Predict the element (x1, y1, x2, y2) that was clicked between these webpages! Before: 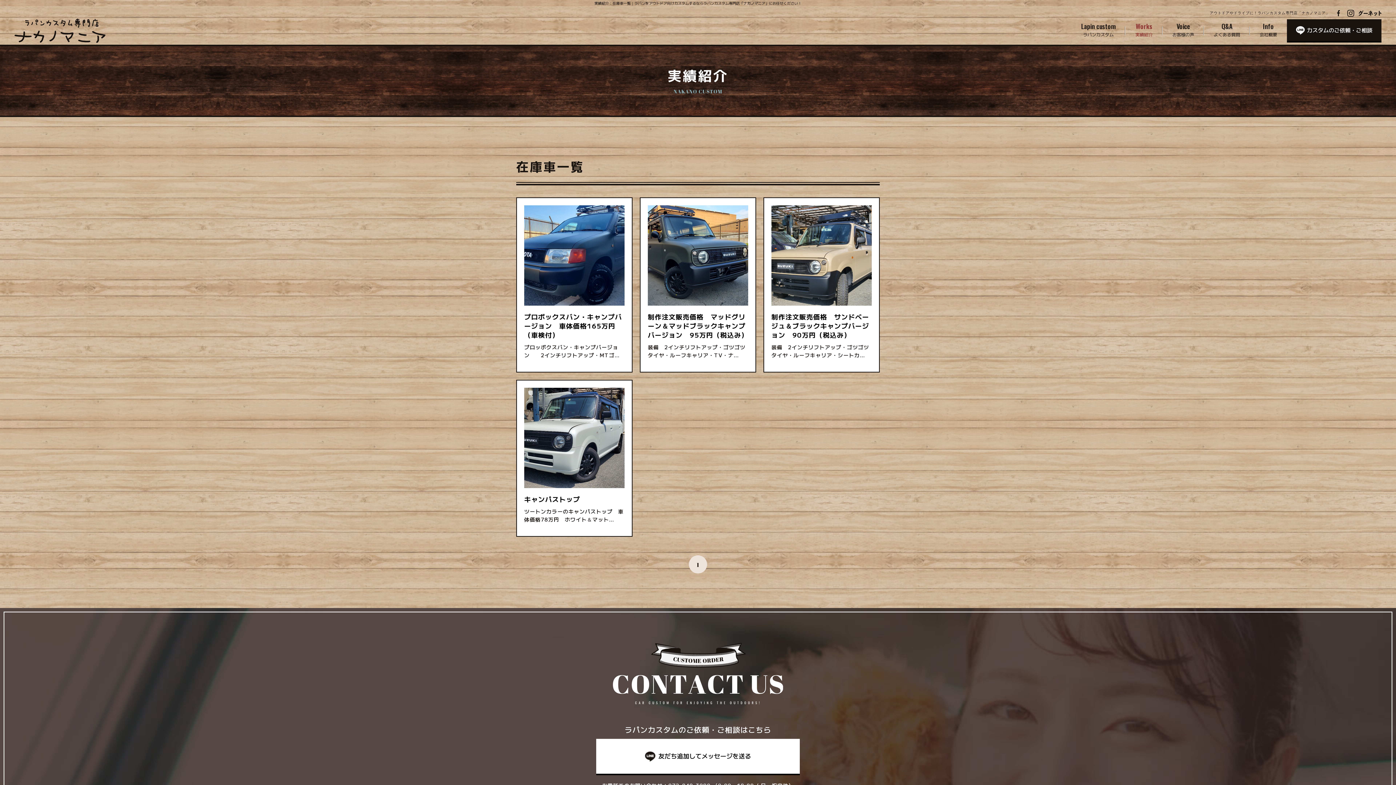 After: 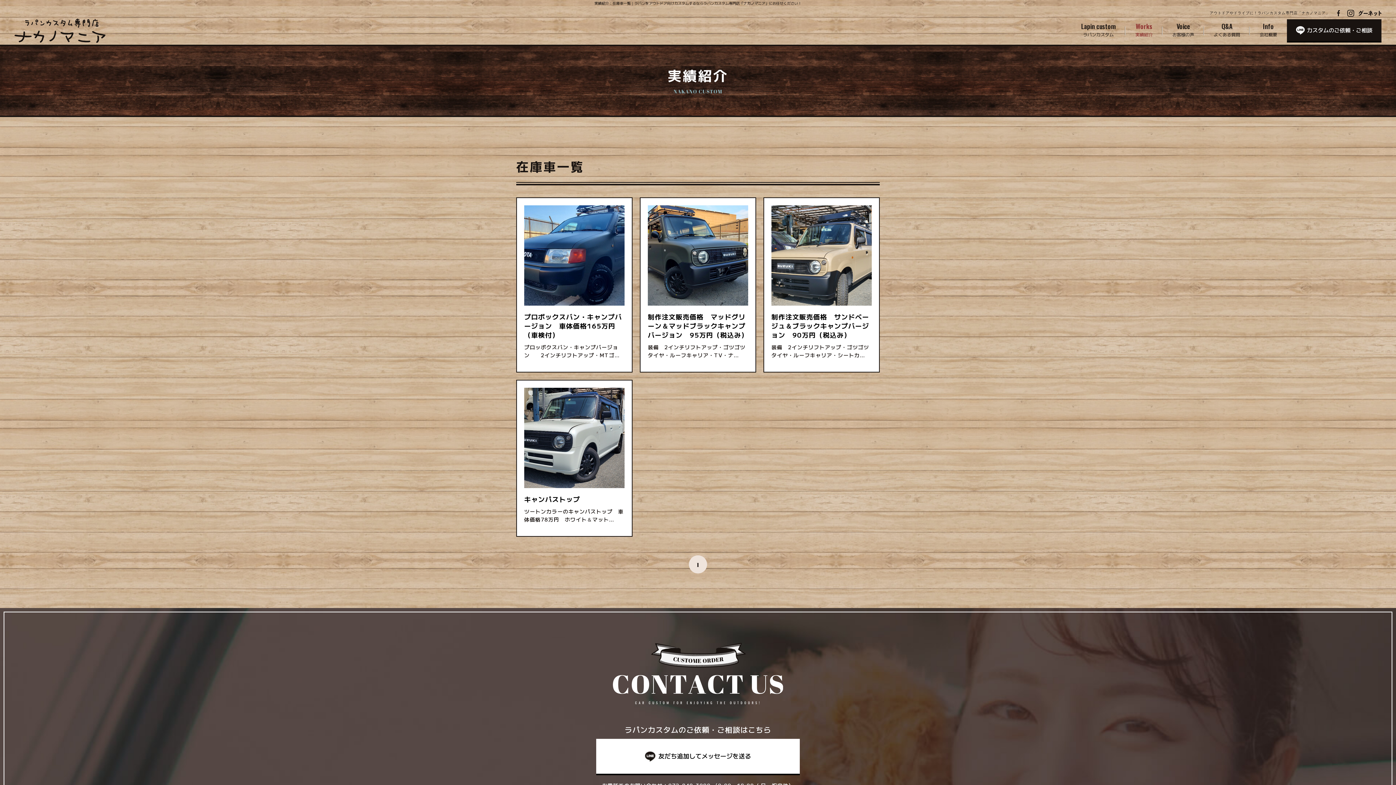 Action: bbox: (1370, 764, 1389, 771)